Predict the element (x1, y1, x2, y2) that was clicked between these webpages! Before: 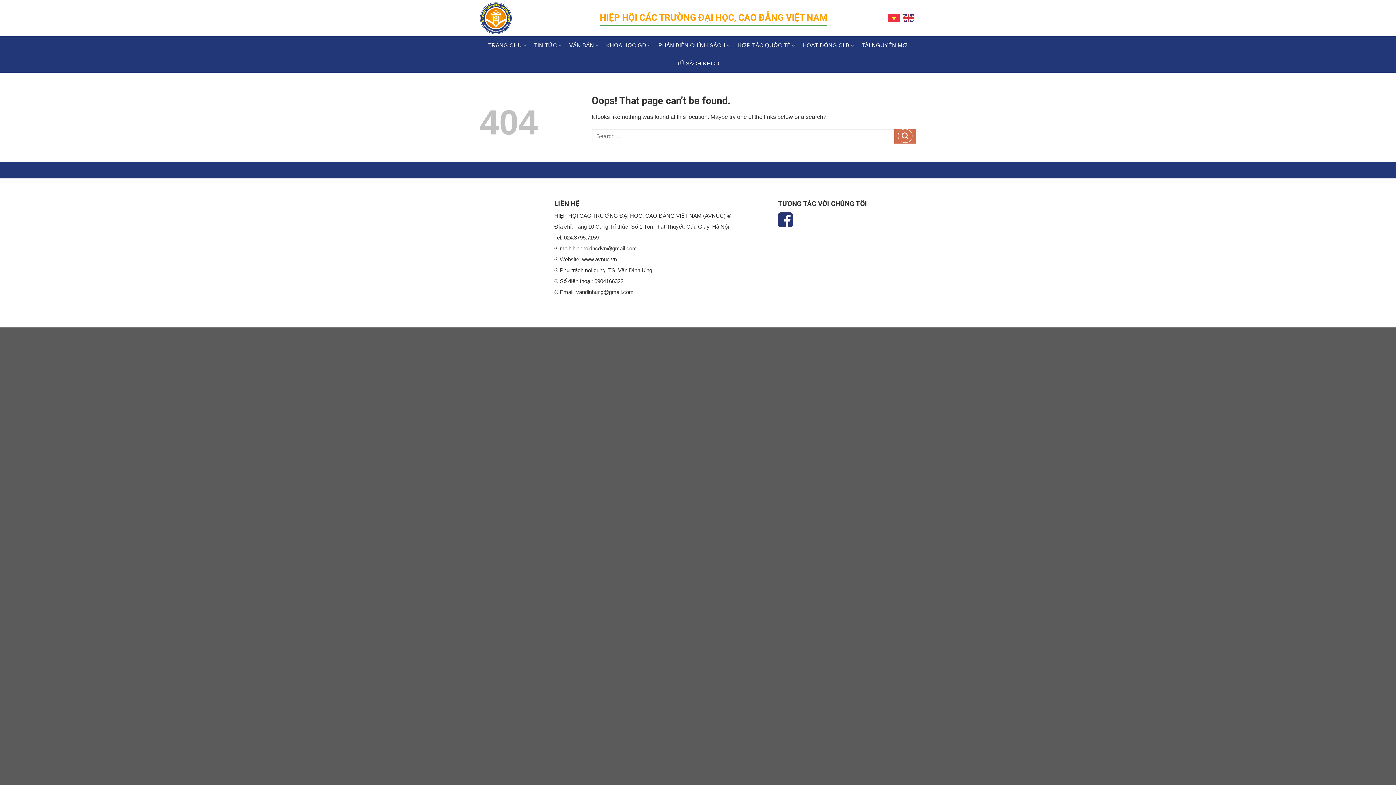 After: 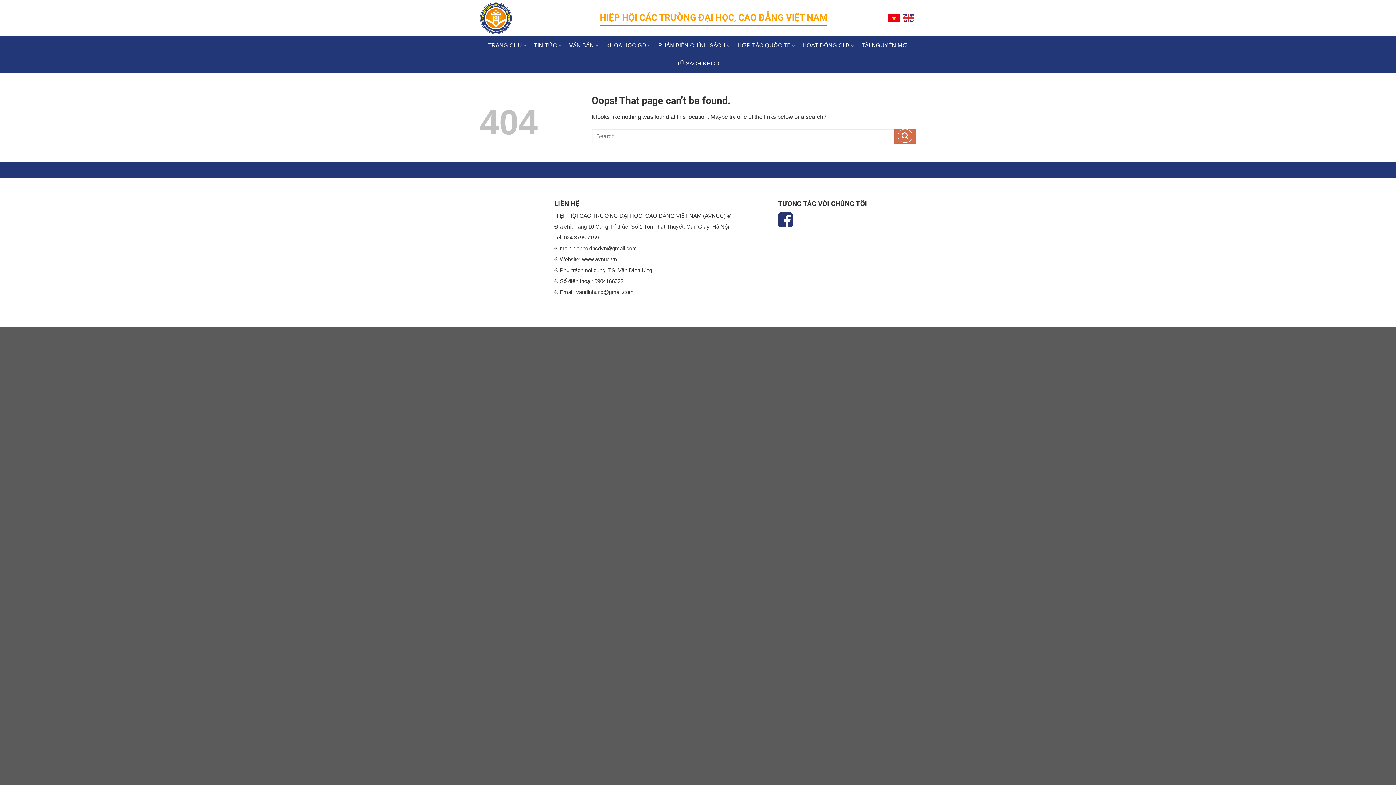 Action: bbox: (887, 15, 901, 20)